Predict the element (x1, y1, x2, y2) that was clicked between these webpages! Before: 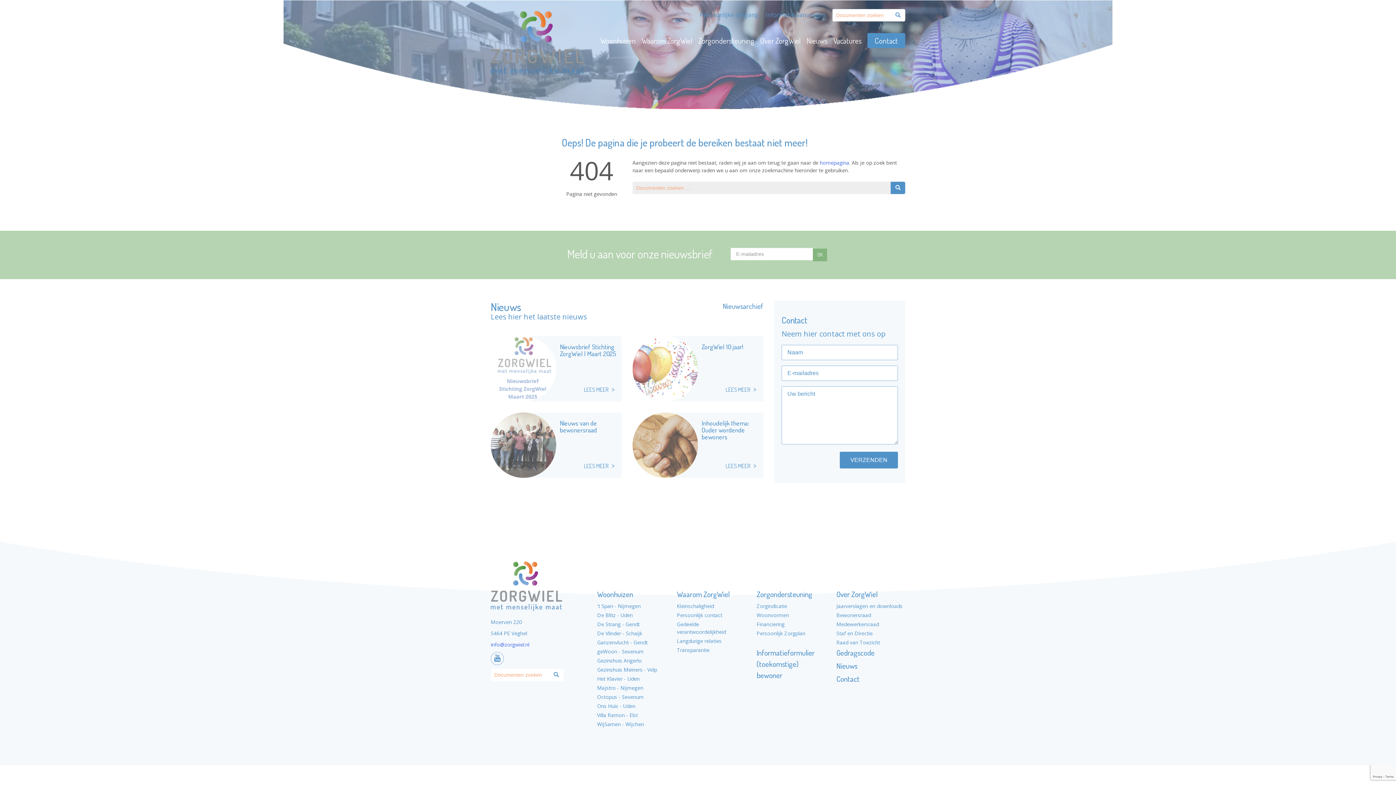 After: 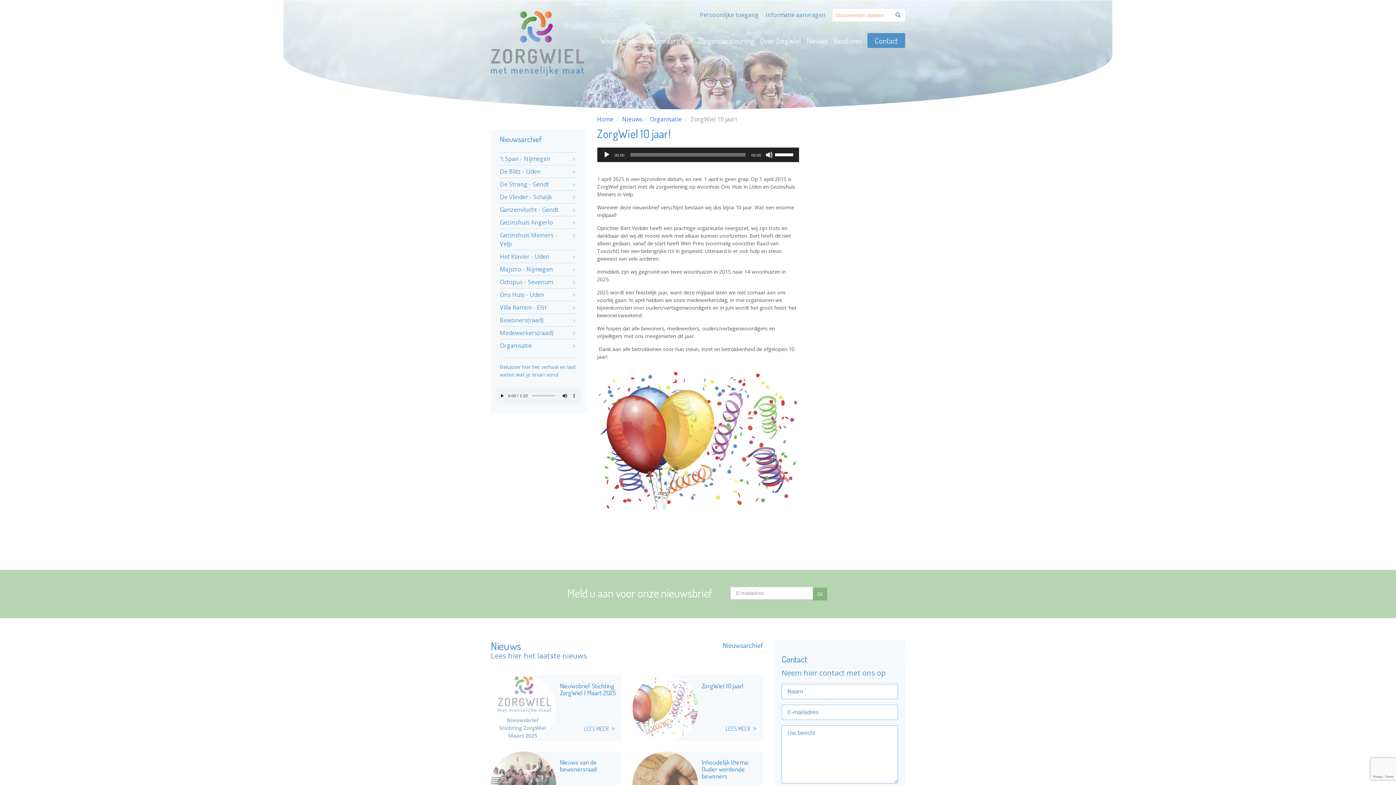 Action: bbox: (725, 381, 756, 394) label: LEES MEER >